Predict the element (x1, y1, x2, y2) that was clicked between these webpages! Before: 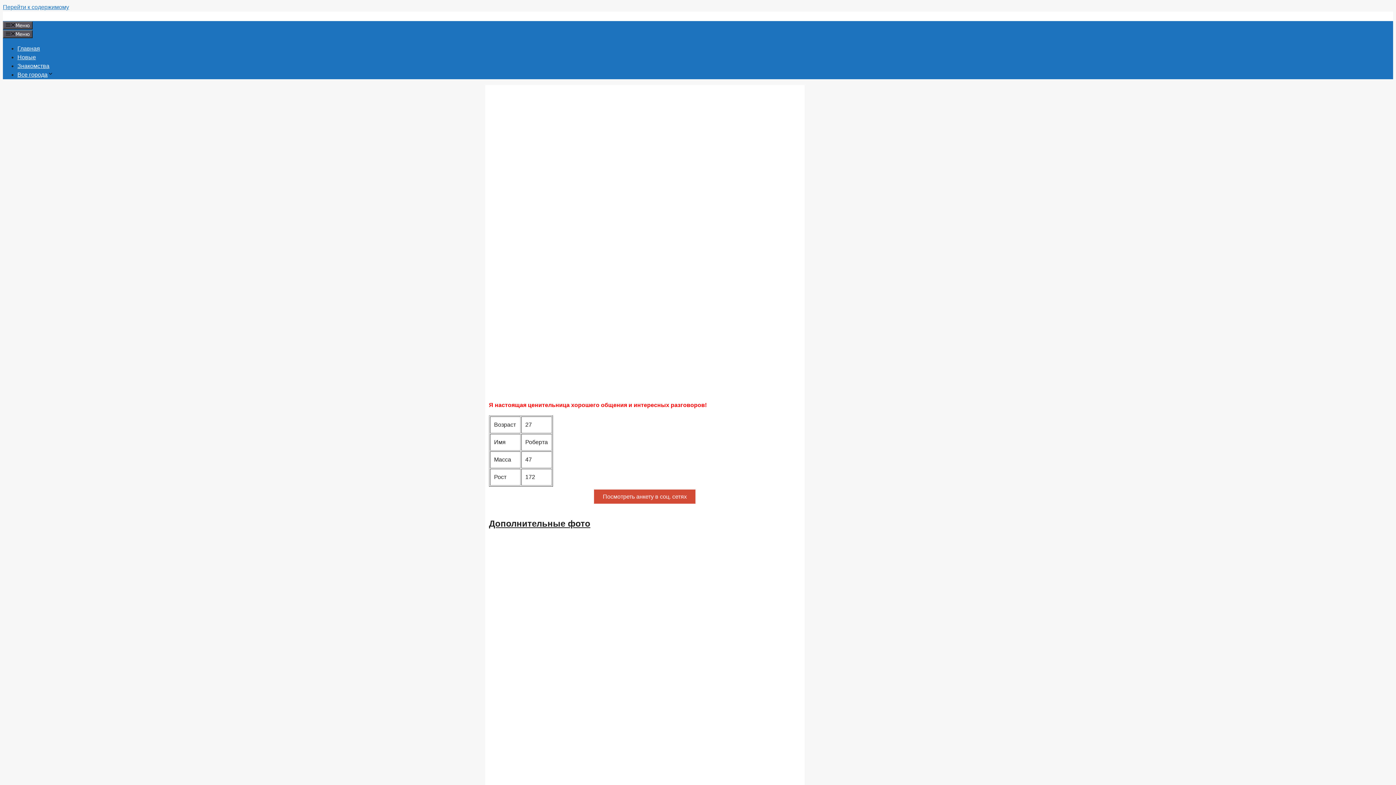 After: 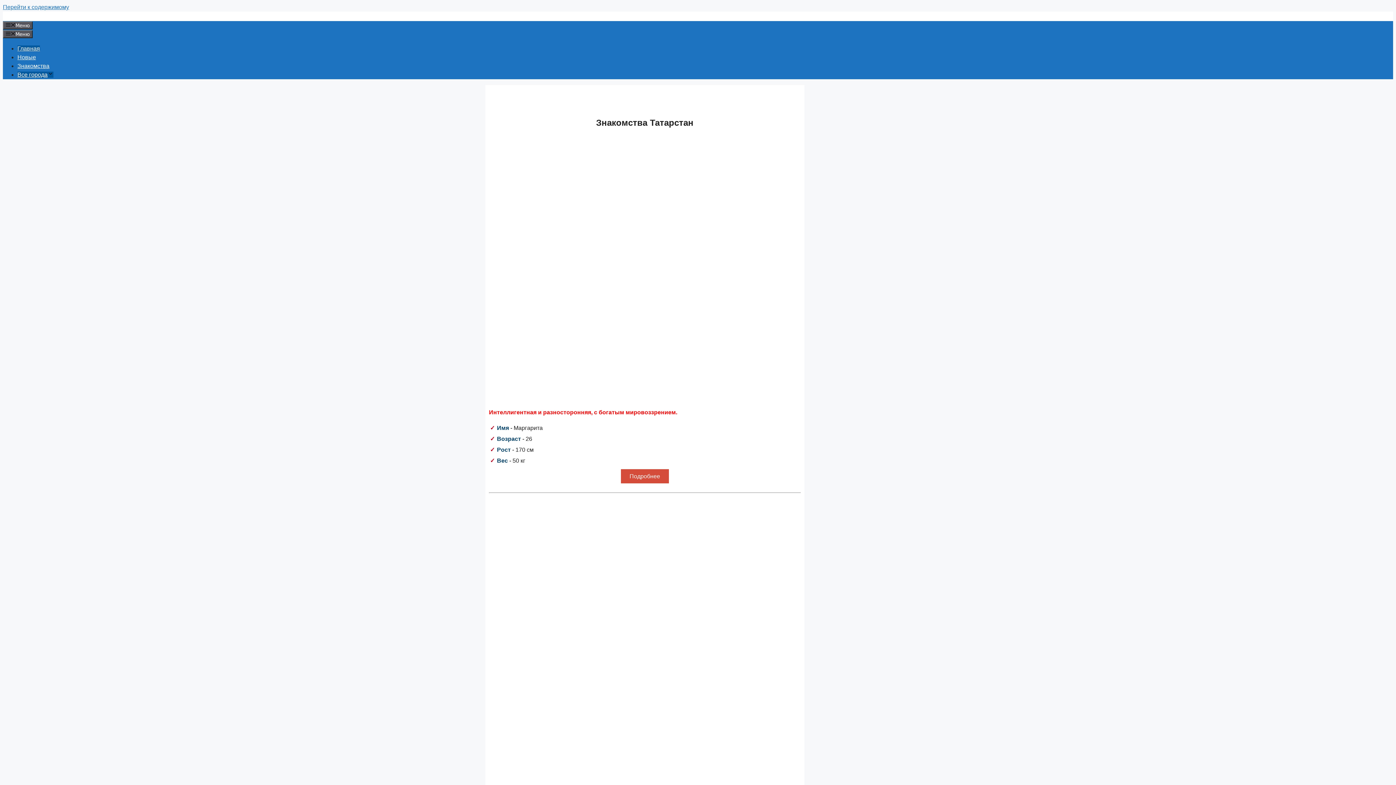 Action: bbox: (2, 13, 64, 19)